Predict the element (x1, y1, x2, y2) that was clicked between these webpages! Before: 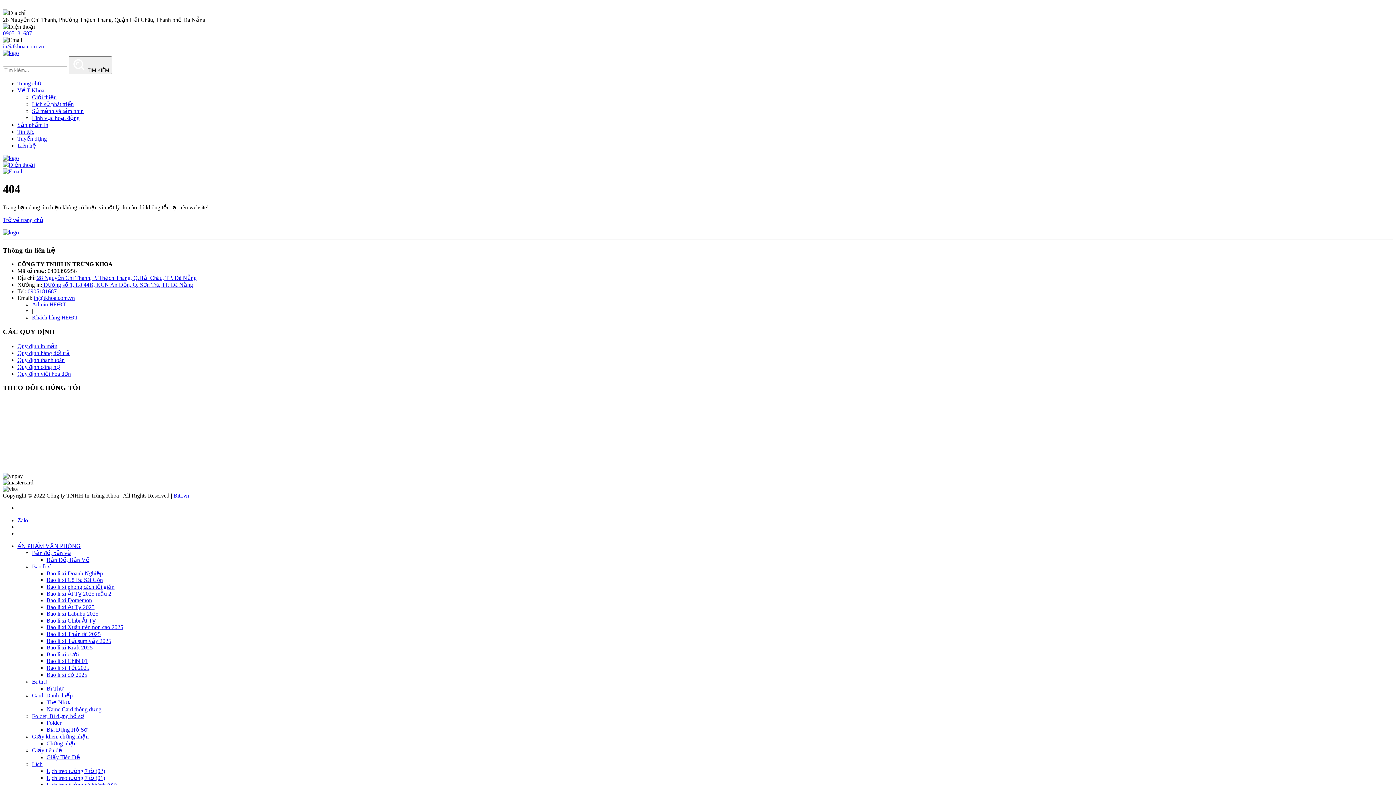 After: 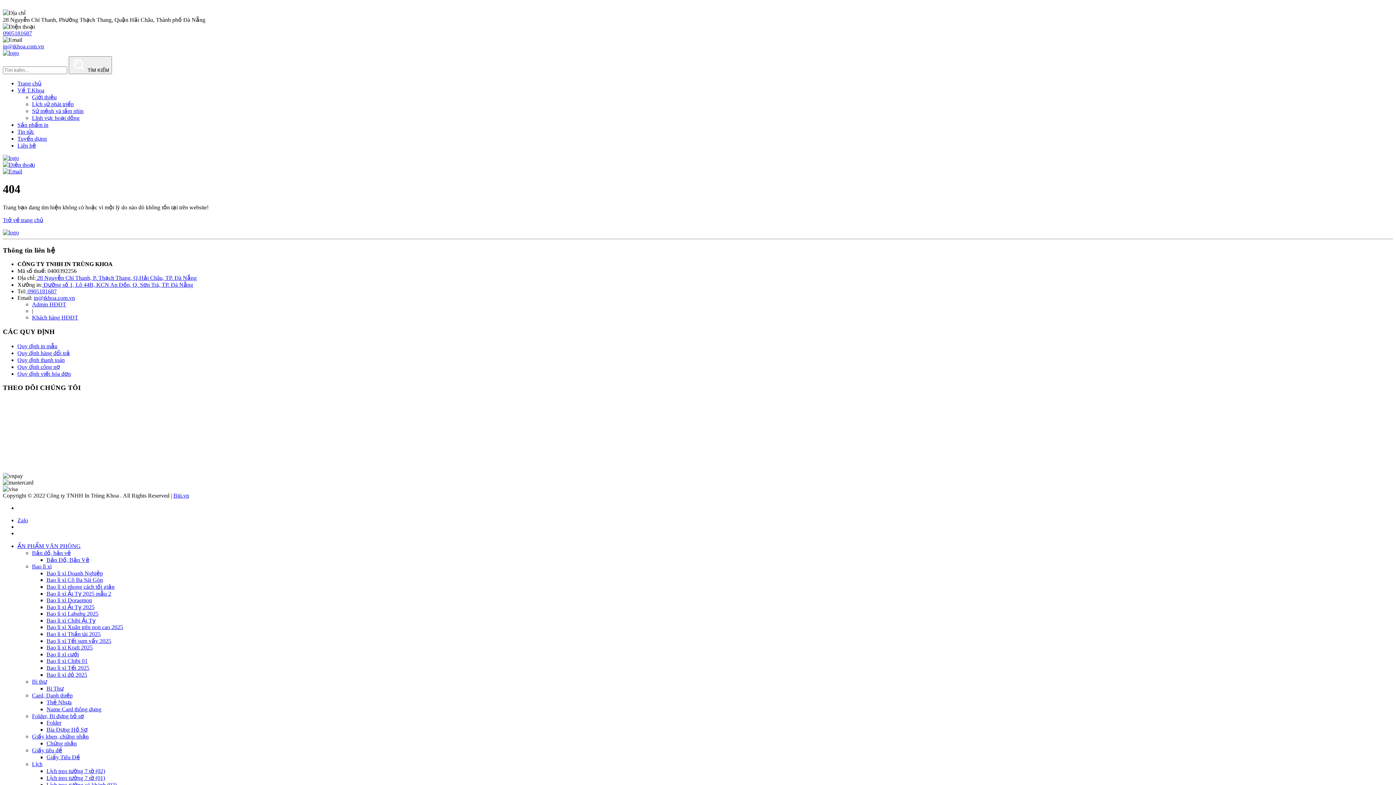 Action: bbox: (2, 168, 22, 174)